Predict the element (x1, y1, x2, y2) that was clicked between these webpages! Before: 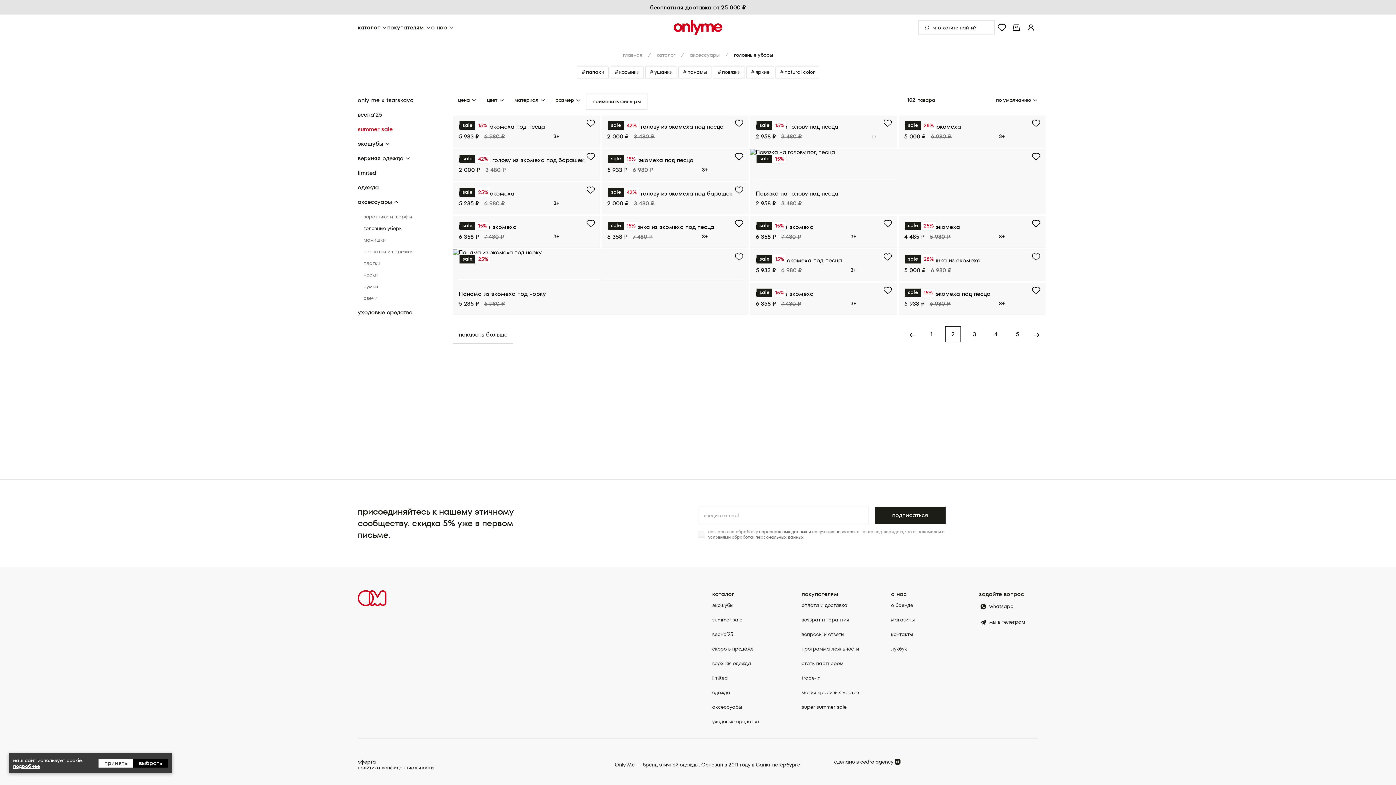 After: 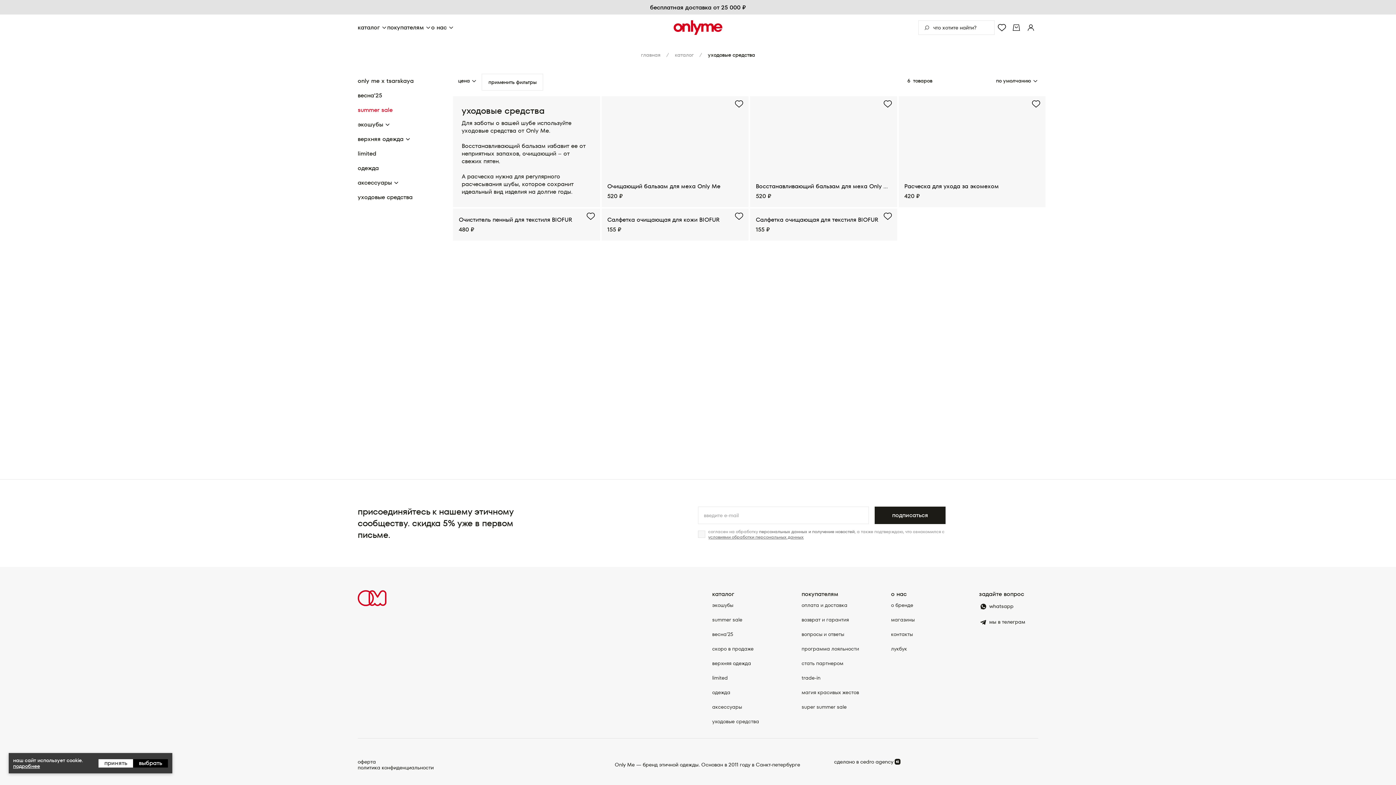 Action: label: уходовые средства bbox: (712, 718, 759, 724)